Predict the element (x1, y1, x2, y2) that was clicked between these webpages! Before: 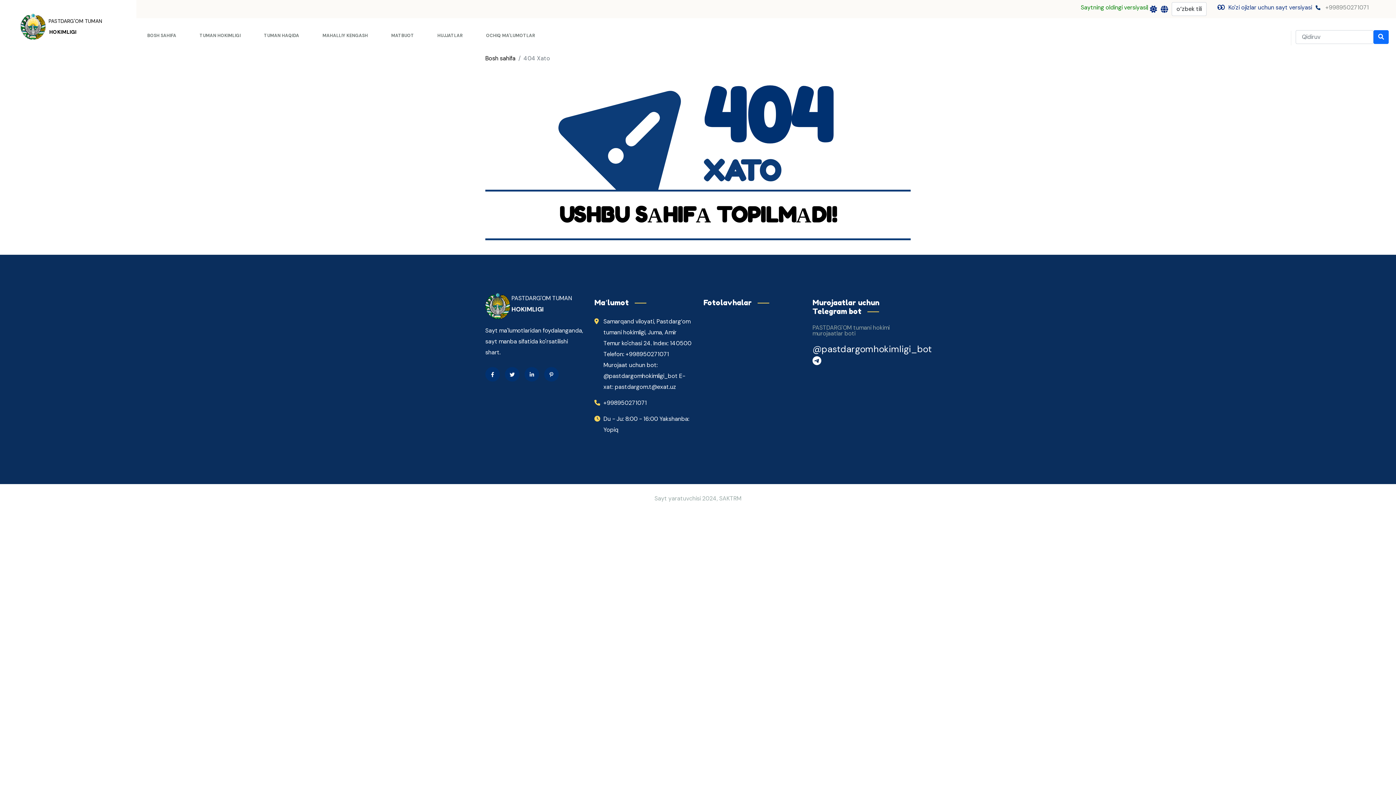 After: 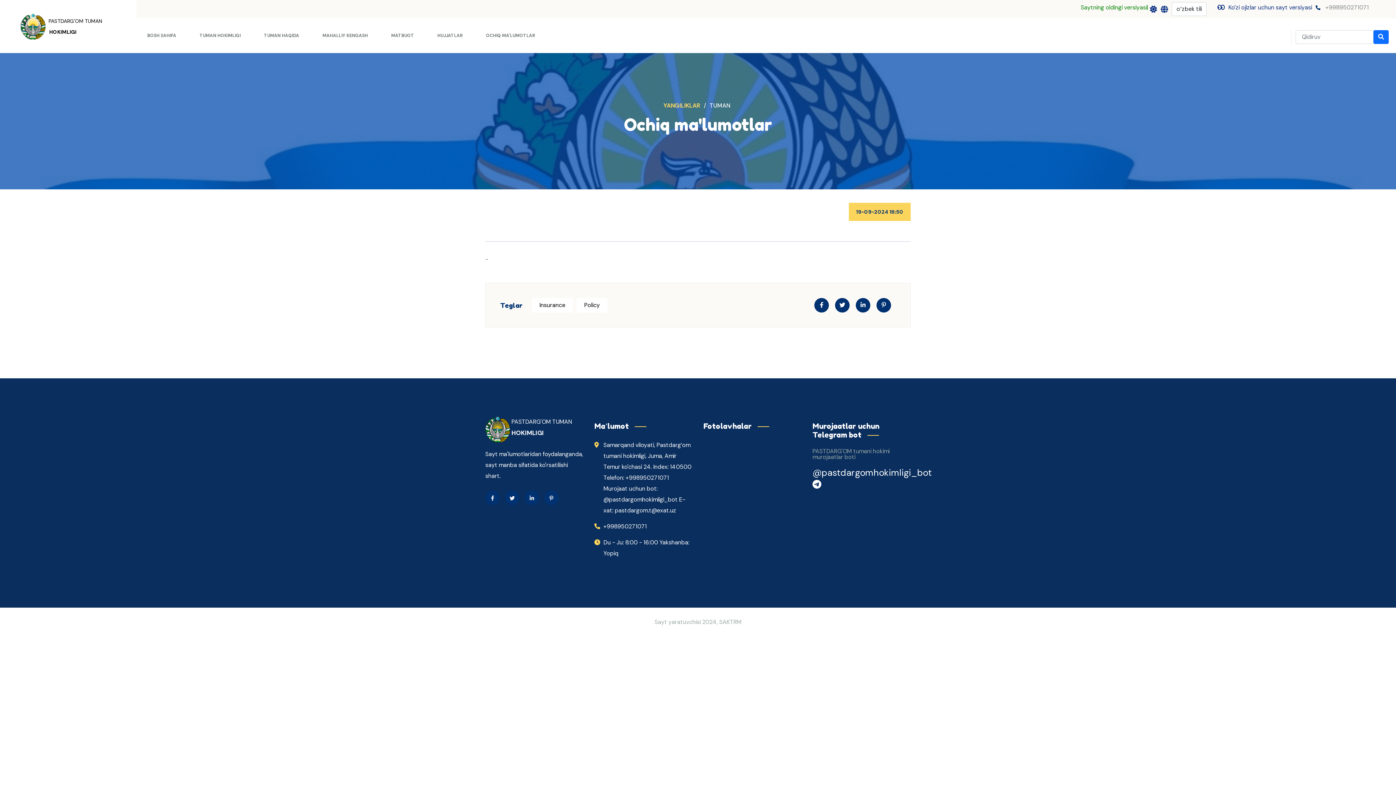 Action: label: OCHIQ MA'LUMOTLAR bbox: (486, 18, 535, 53)